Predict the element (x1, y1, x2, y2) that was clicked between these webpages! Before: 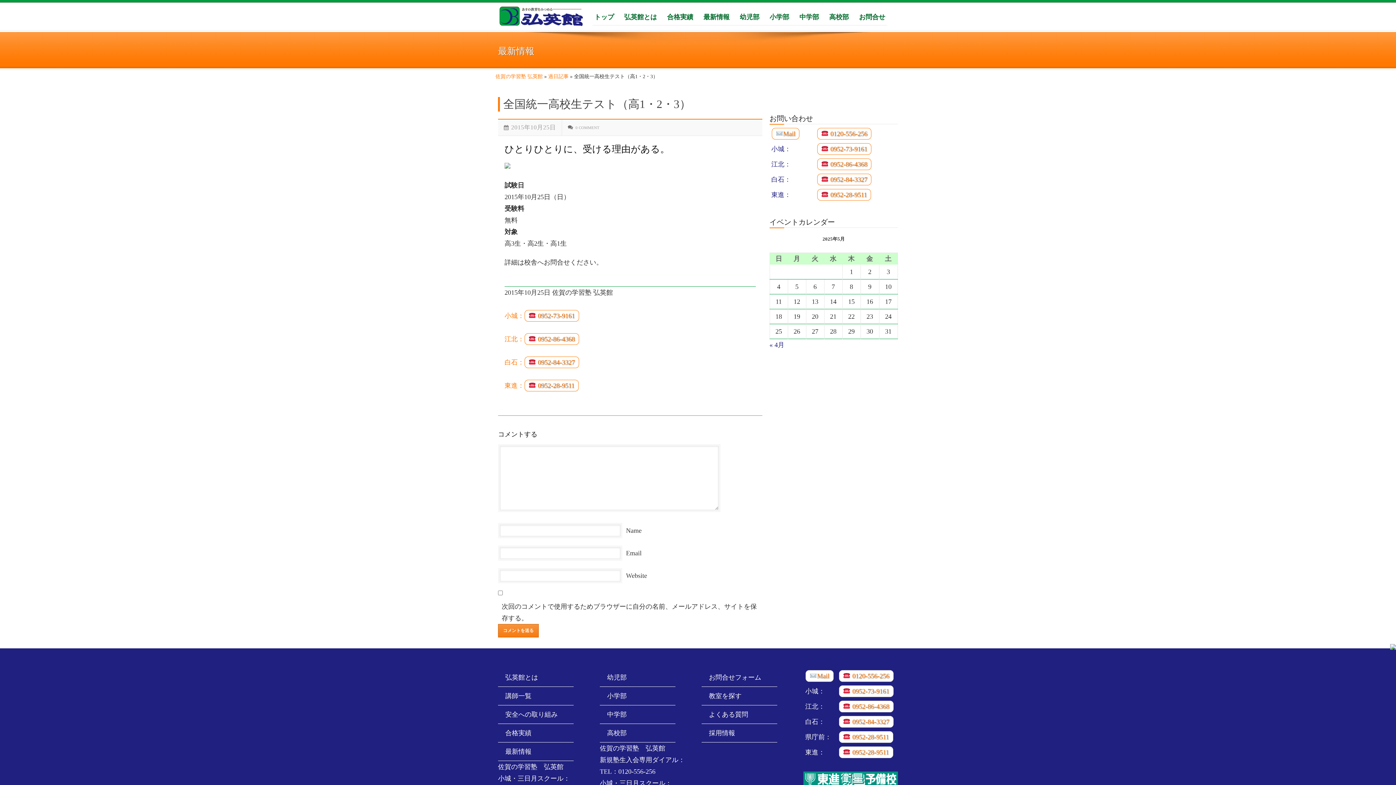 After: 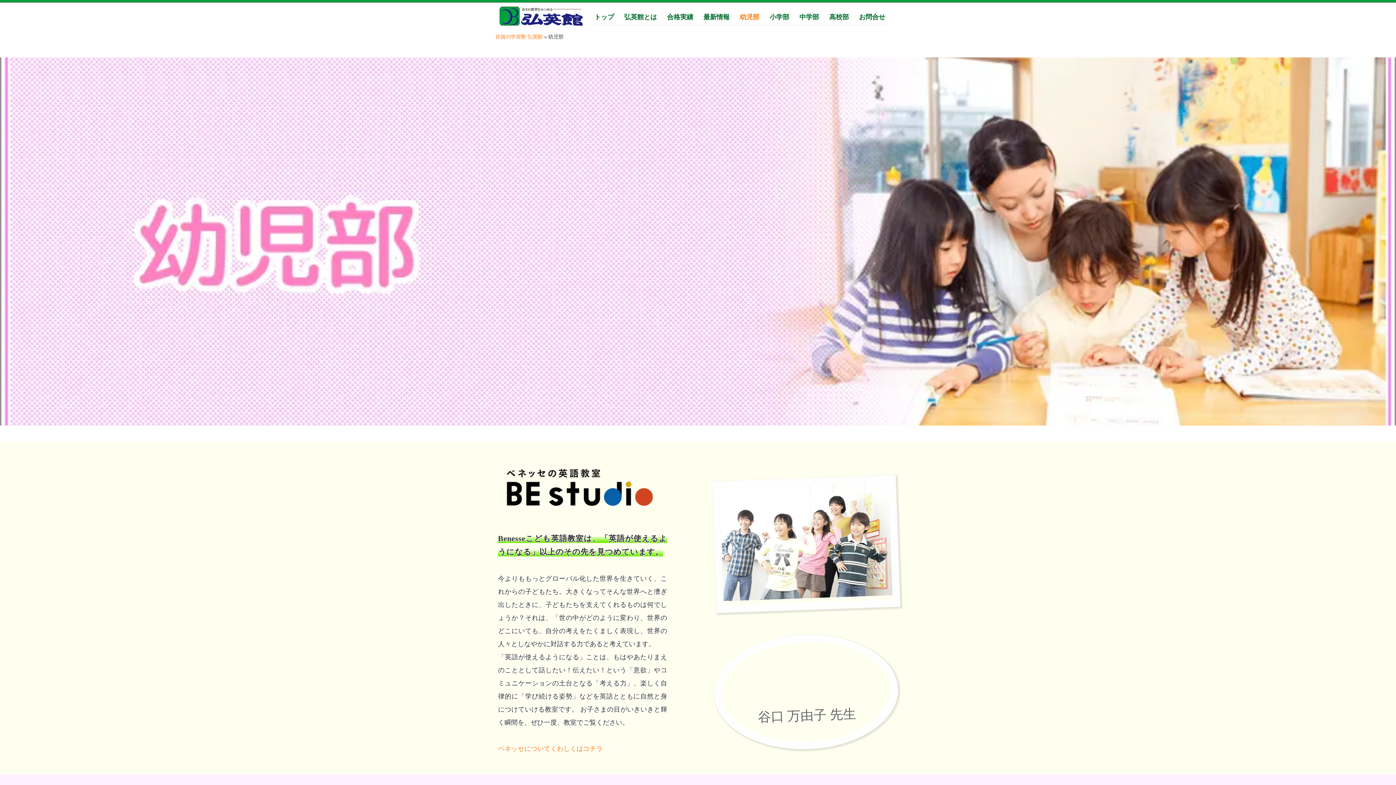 Action: bbox: (738, 12, 761, 21) label: 幼児部